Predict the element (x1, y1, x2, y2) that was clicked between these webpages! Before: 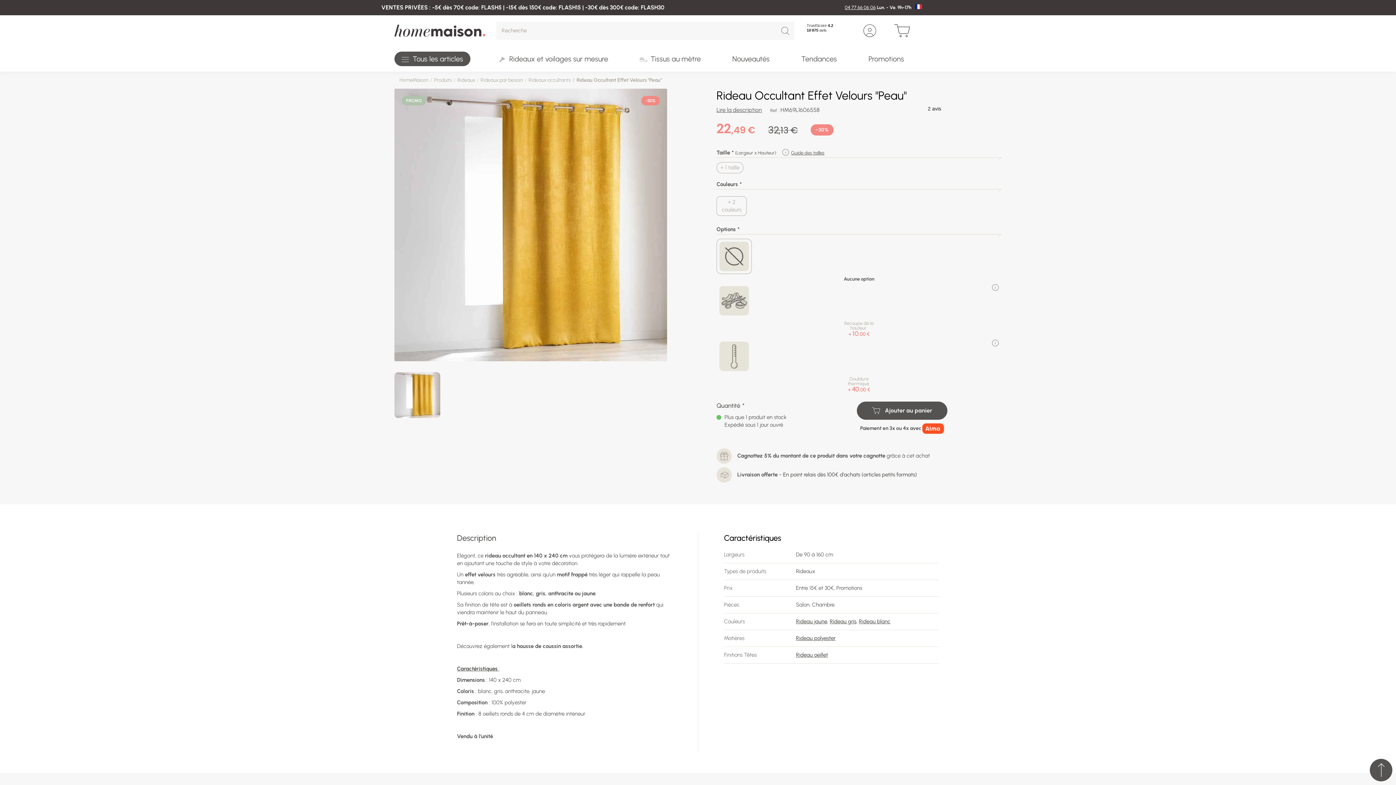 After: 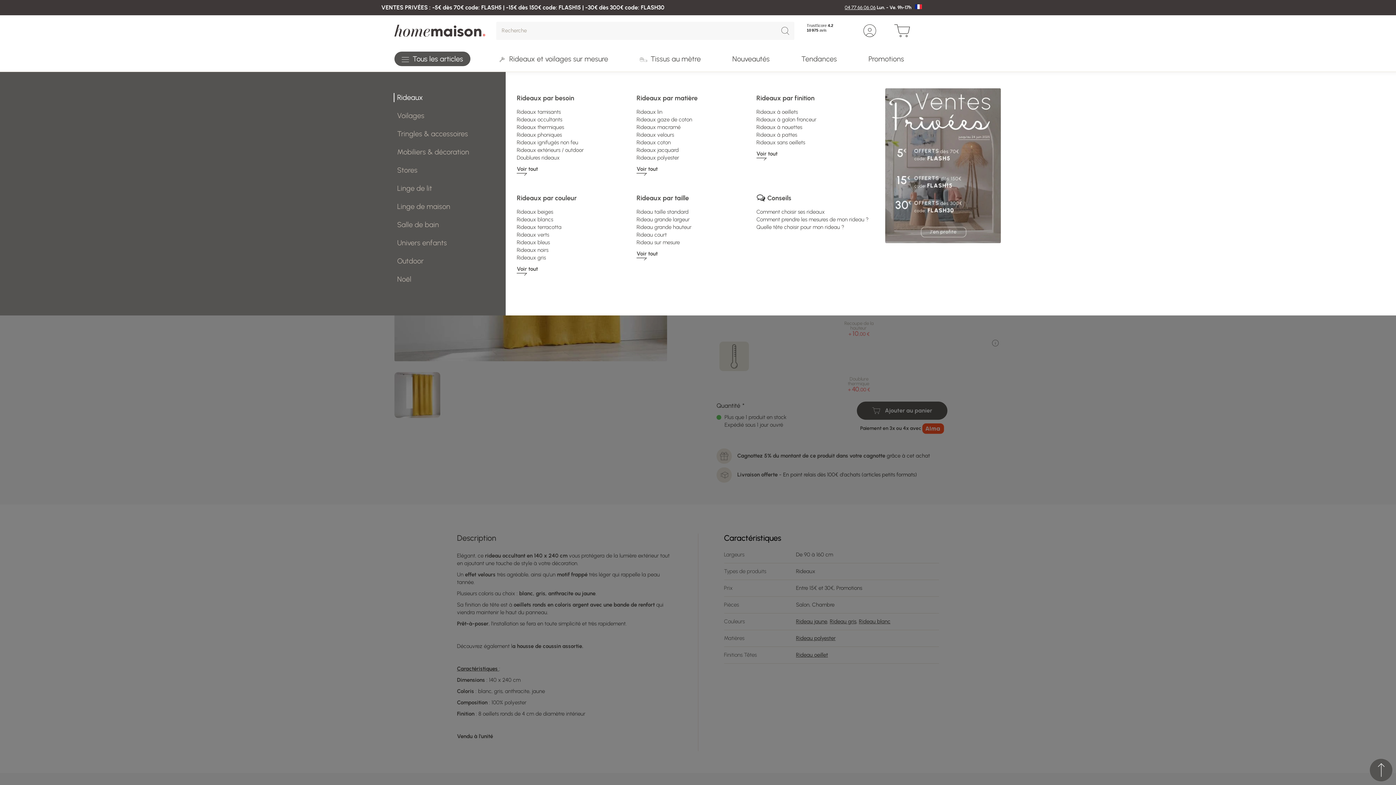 Action: label: Tous les articles bbox: (394, 51, 470, 66)